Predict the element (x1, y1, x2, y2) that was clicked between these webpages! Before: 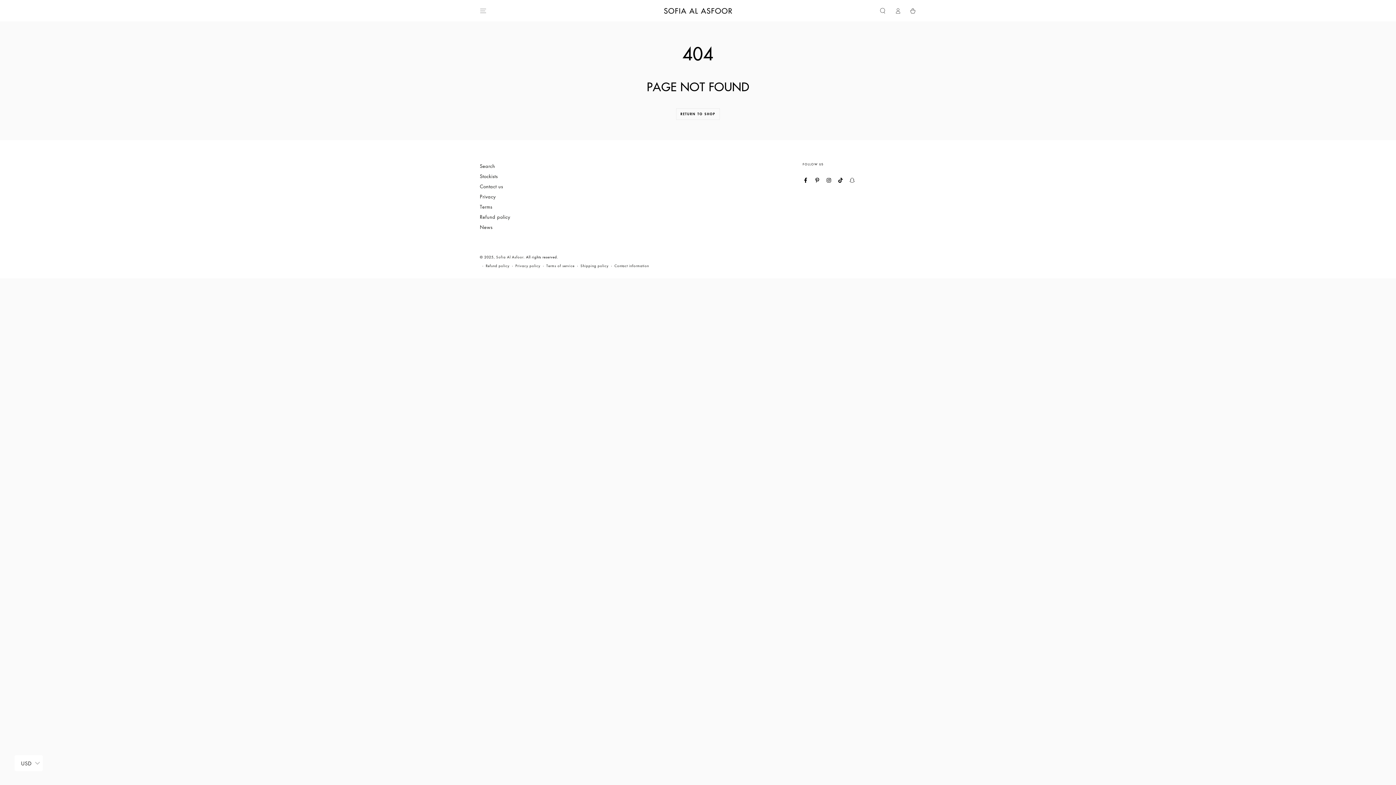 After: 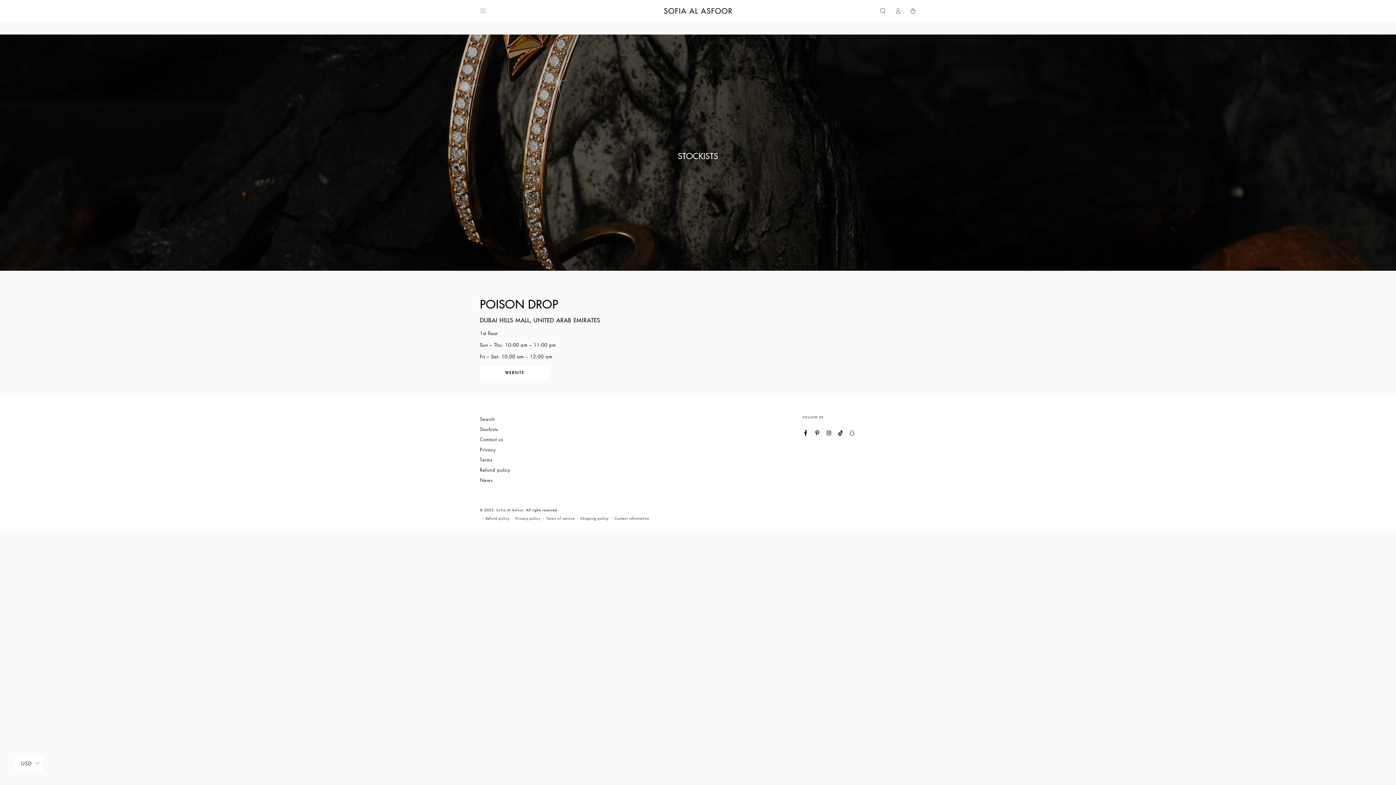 Action: bbox: (480, 172, 497, 179) label: Stockists